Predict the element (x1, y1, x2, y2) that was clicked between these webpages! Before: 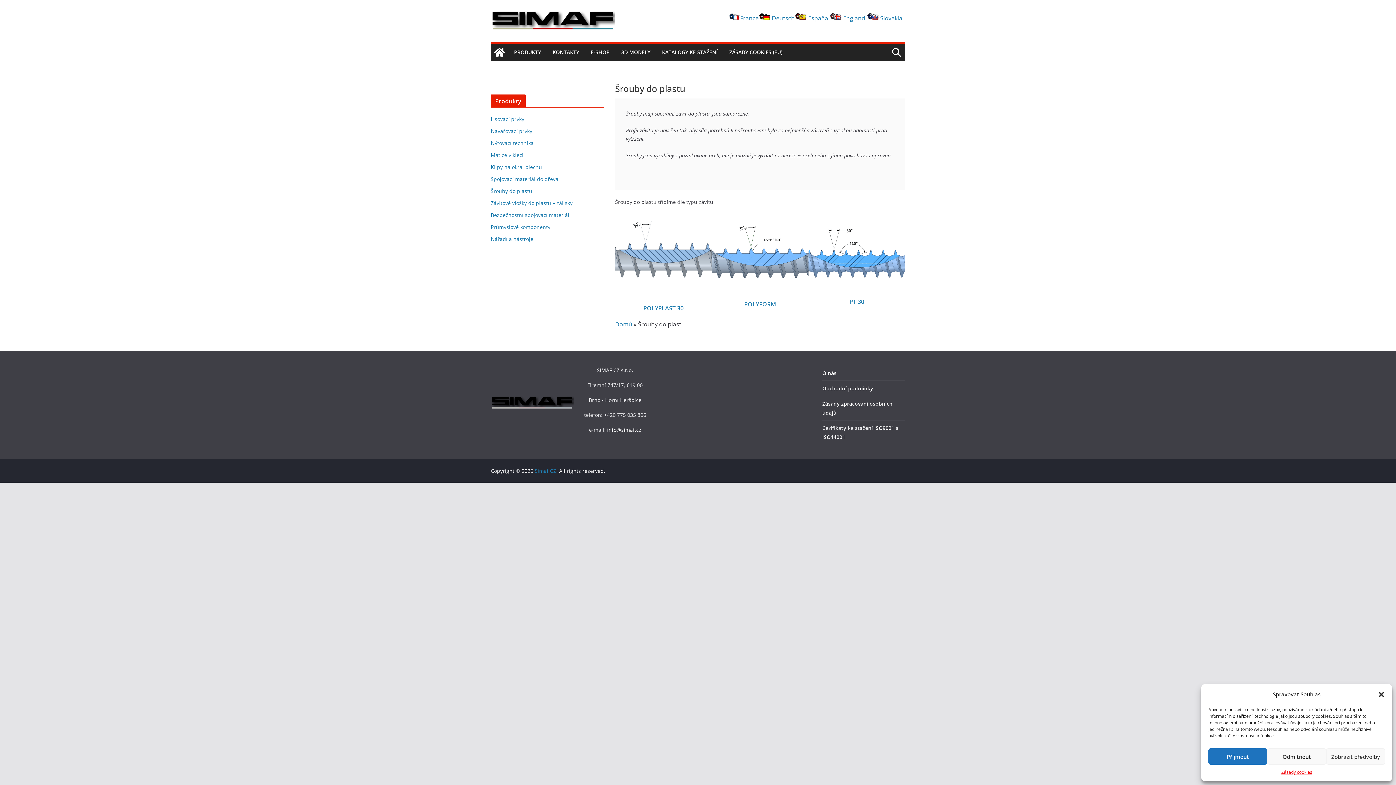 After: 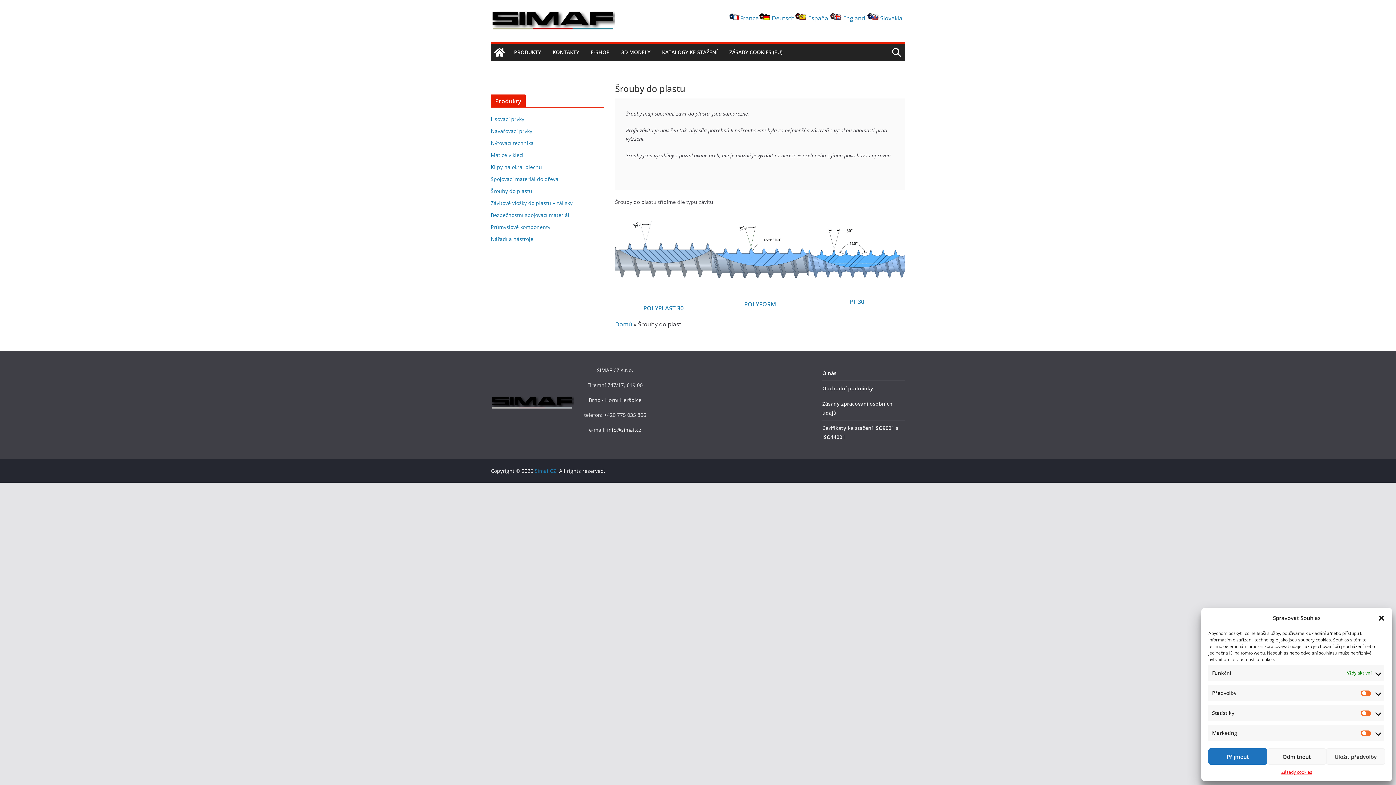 Action: label: Zobrazit předvolby bbox: (1326, 748, 1385, 765)